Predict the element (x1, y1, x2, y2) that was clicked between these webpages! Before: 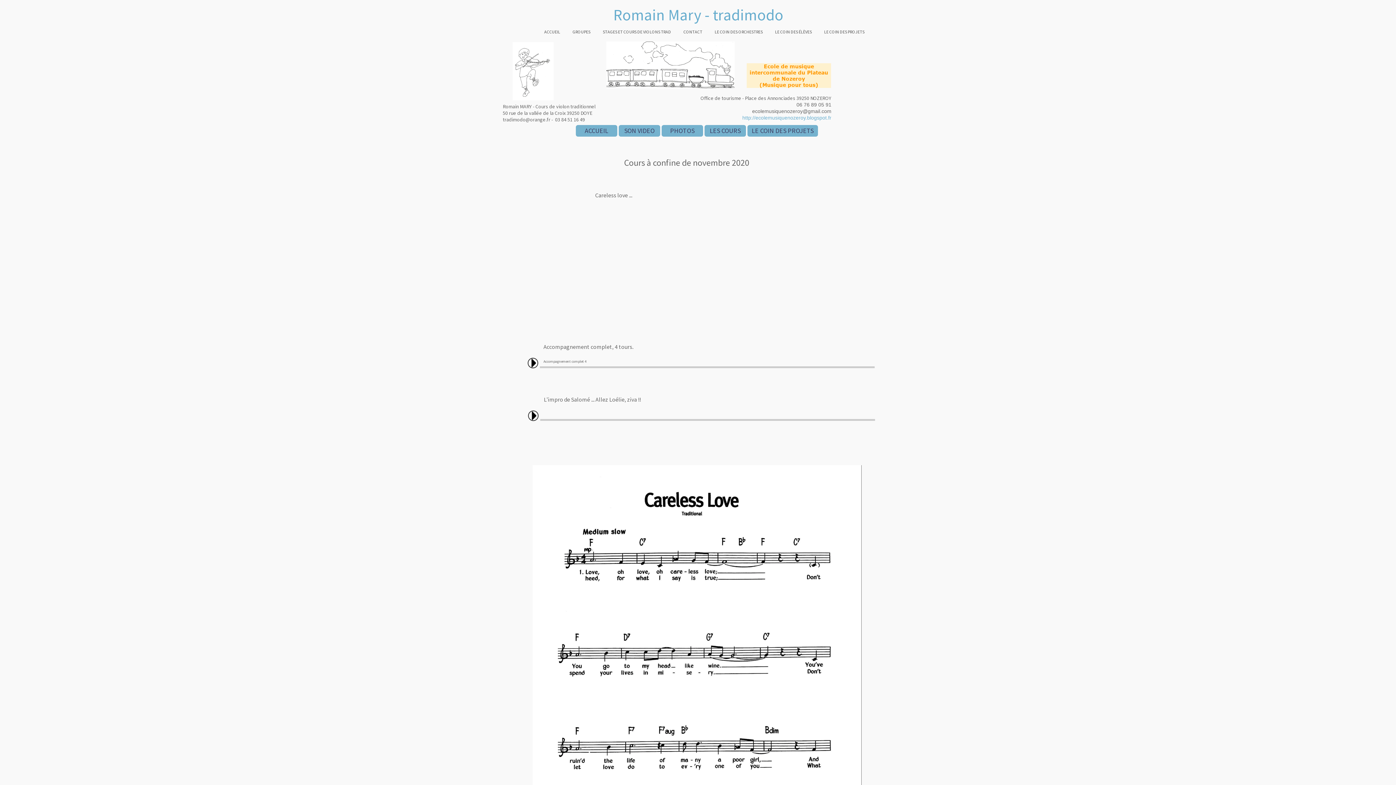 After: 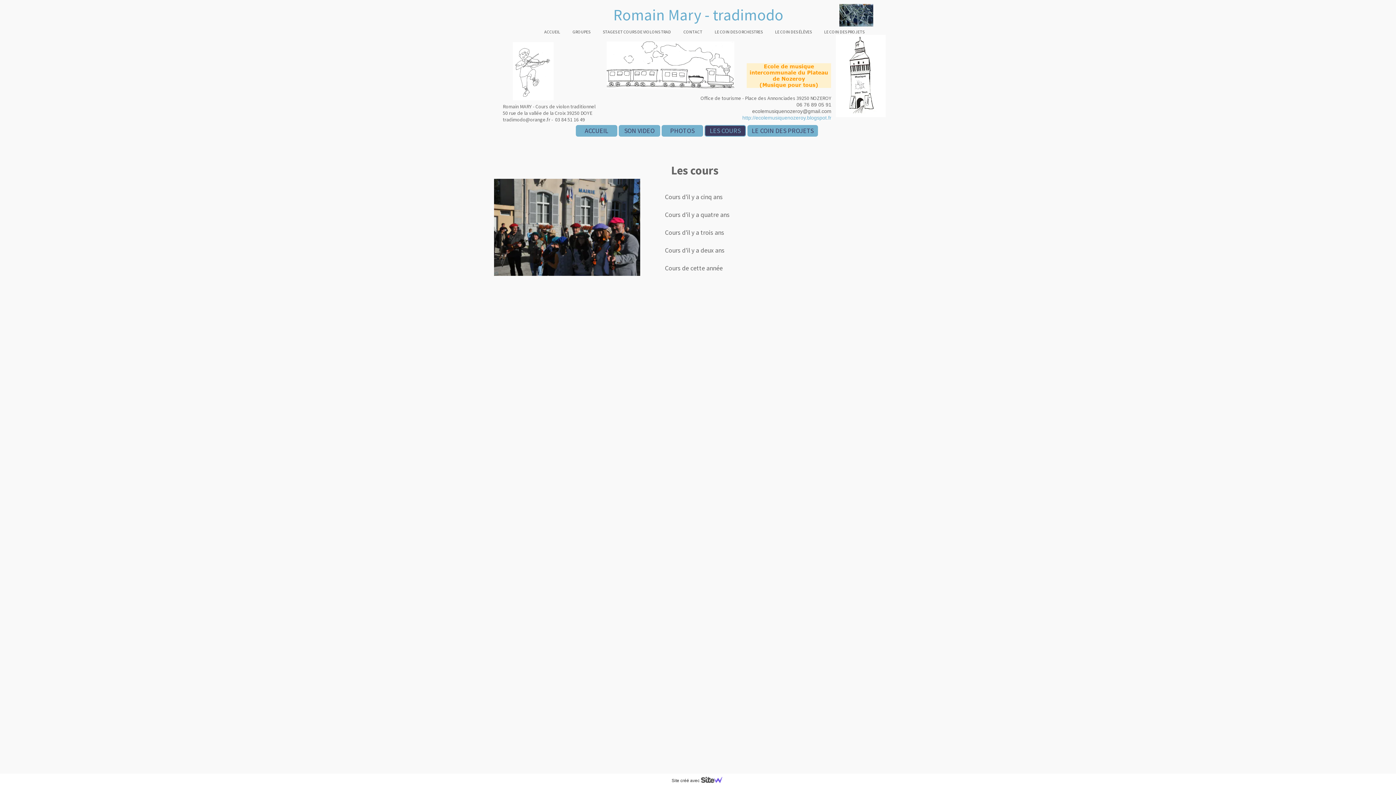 Action: bbox: (704, 125, 746, 136) label: LES COURS